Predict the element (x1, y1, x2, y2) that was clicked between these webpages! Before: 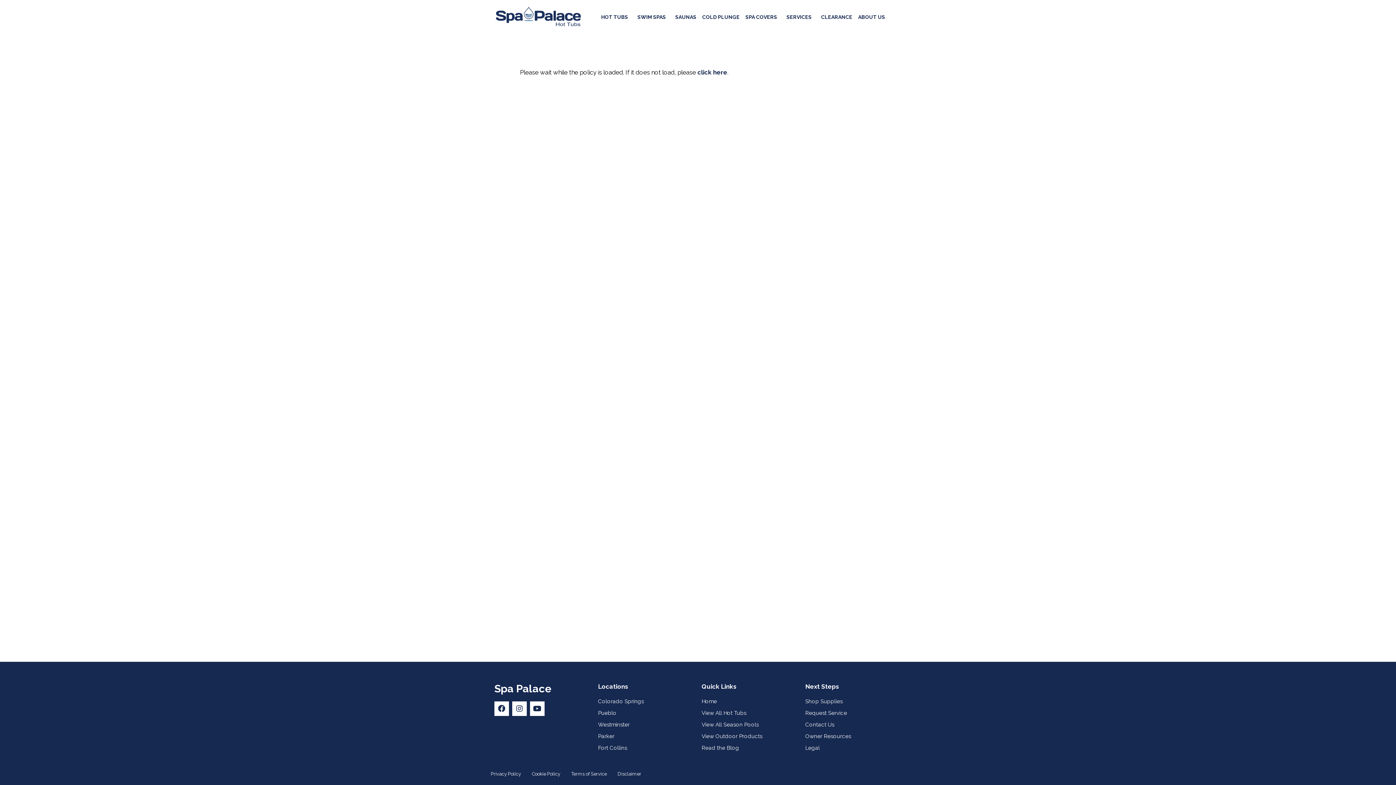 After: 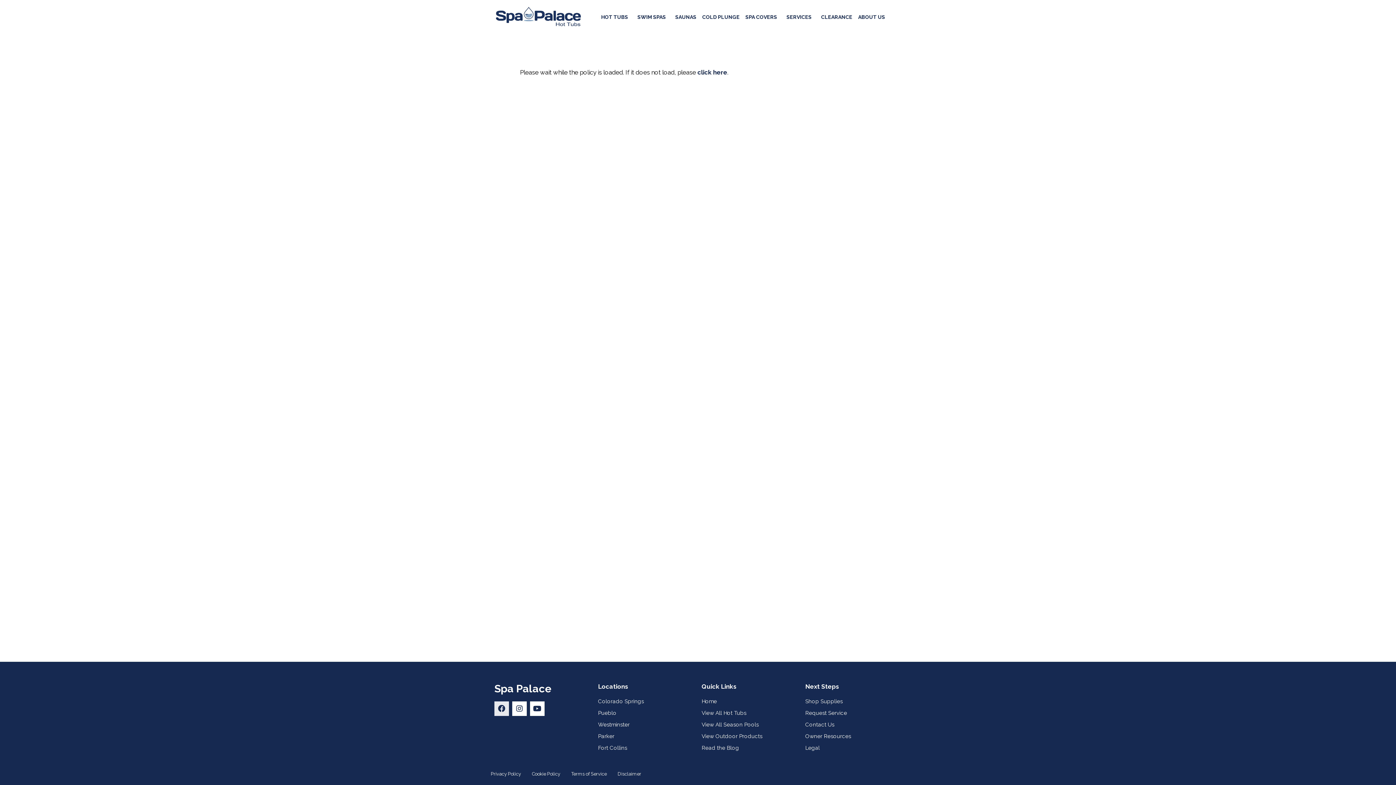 Action: label: Facebook bbox: (494, 701, 509, 716)